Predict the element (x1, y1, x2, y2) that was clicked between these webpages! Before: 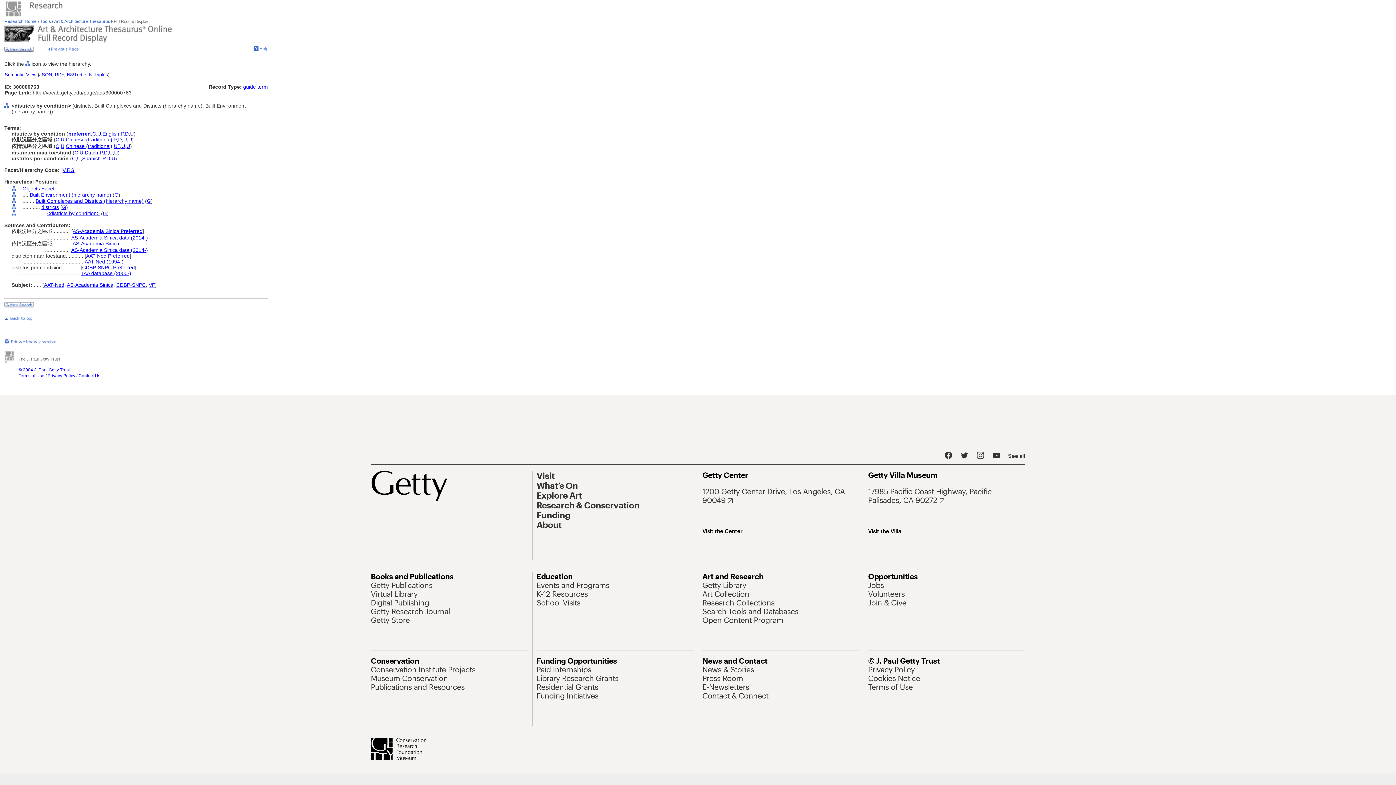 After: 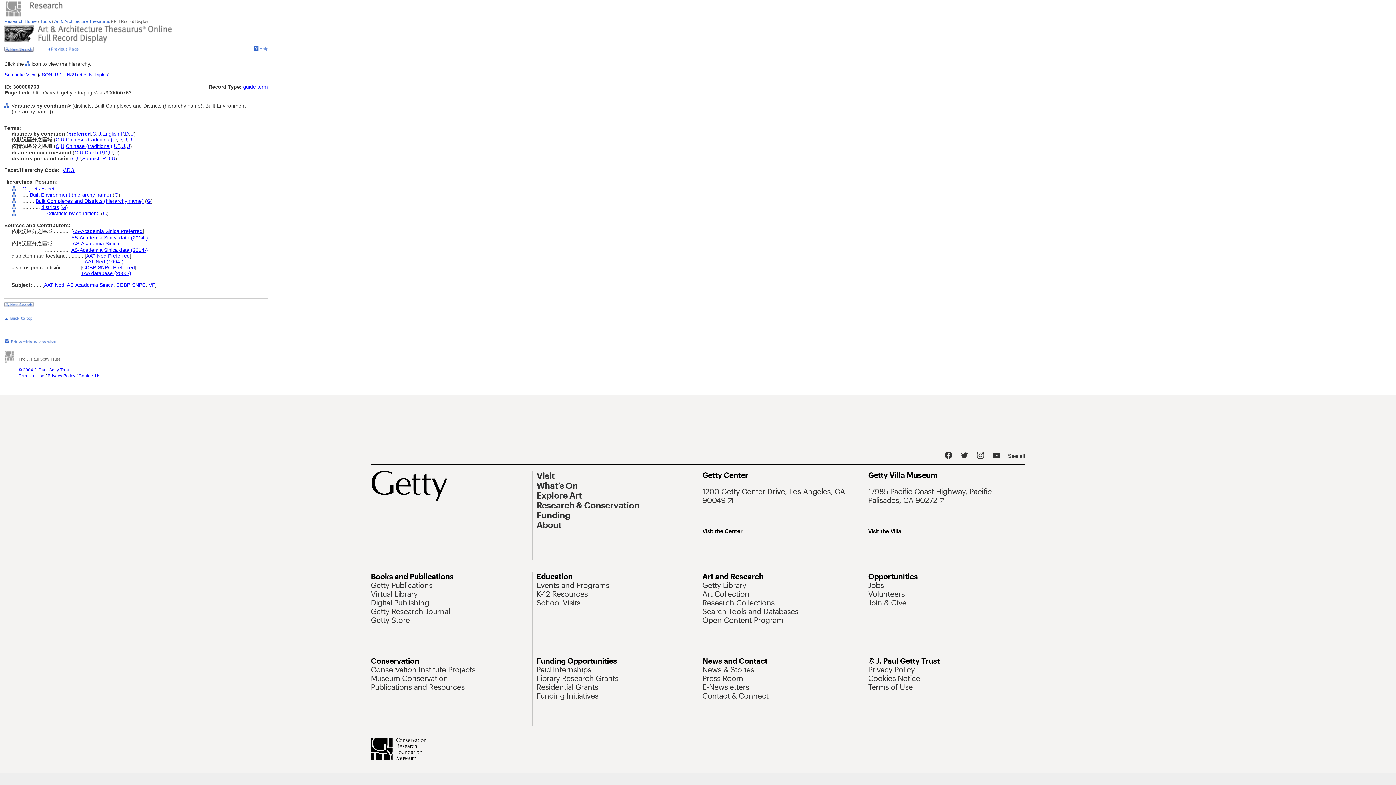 Action: bbox: (4, 314, 32, 321)